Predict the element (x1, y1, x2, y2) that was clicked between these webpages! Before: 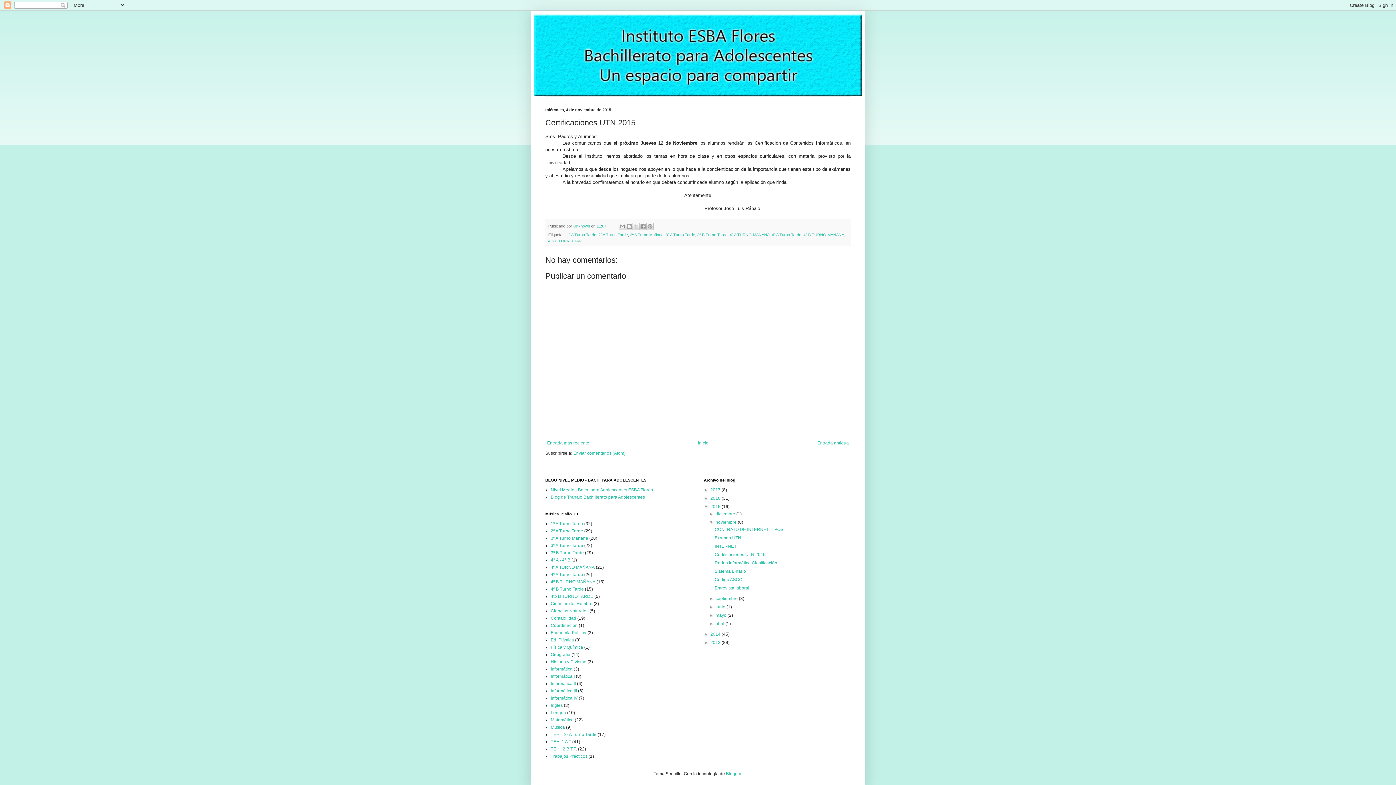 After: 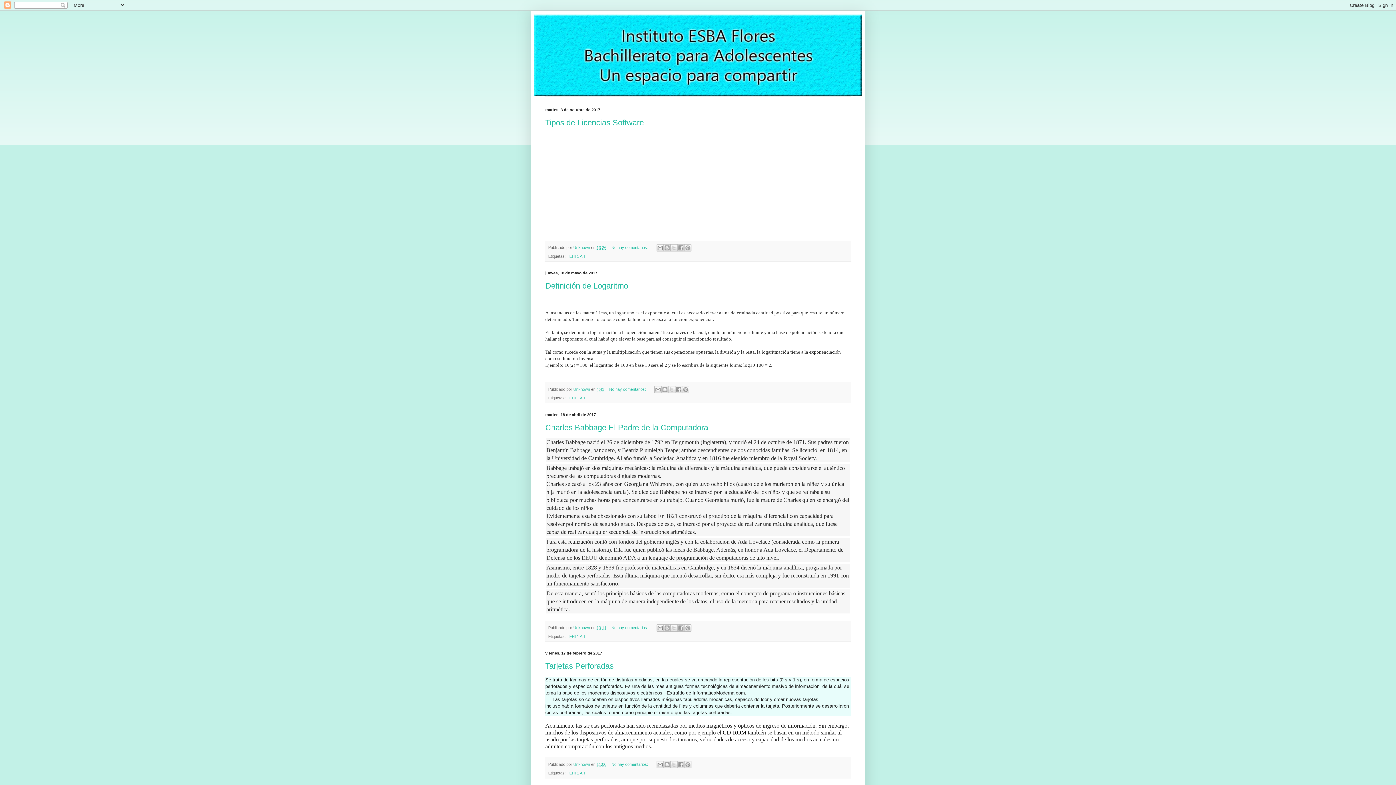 Action: bbox: (710, 487, 721, 492) label: 2017 